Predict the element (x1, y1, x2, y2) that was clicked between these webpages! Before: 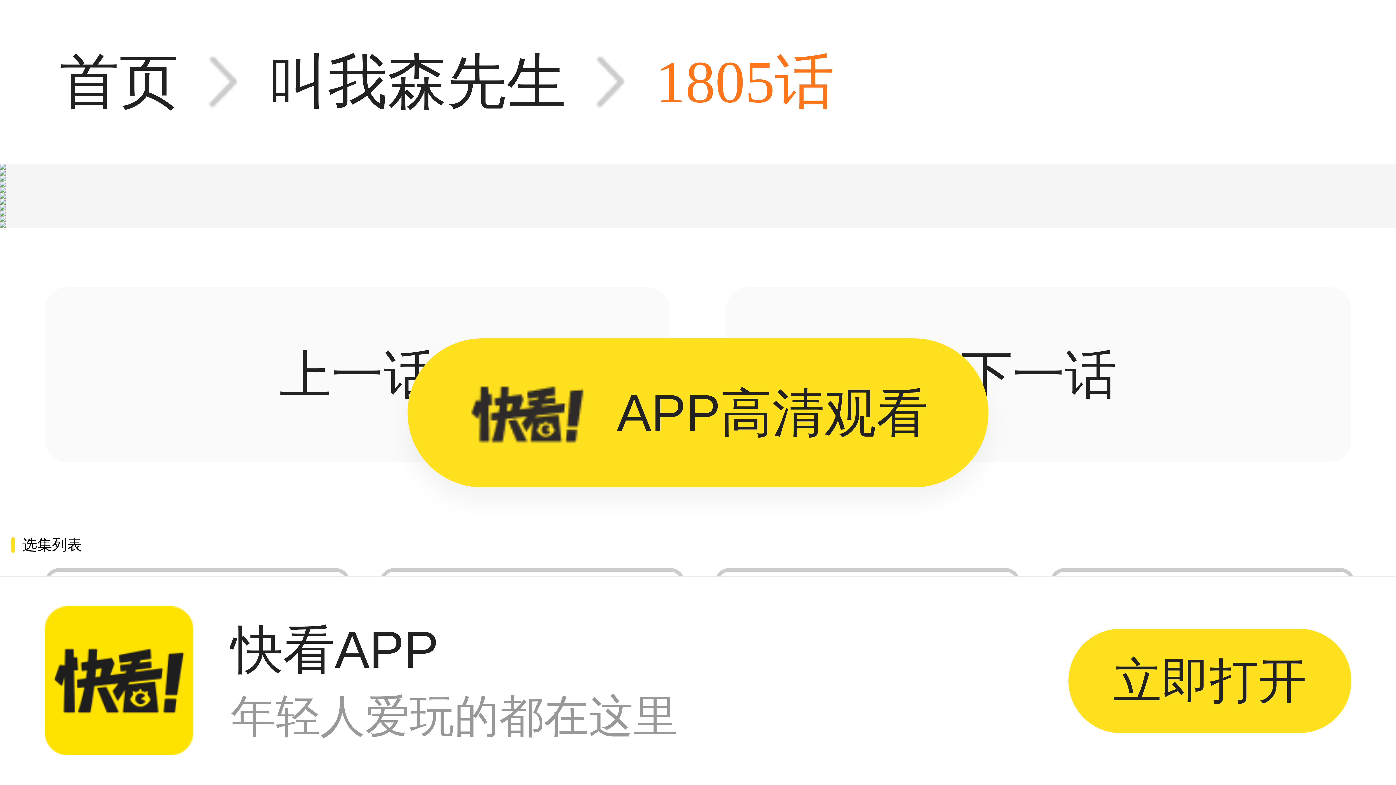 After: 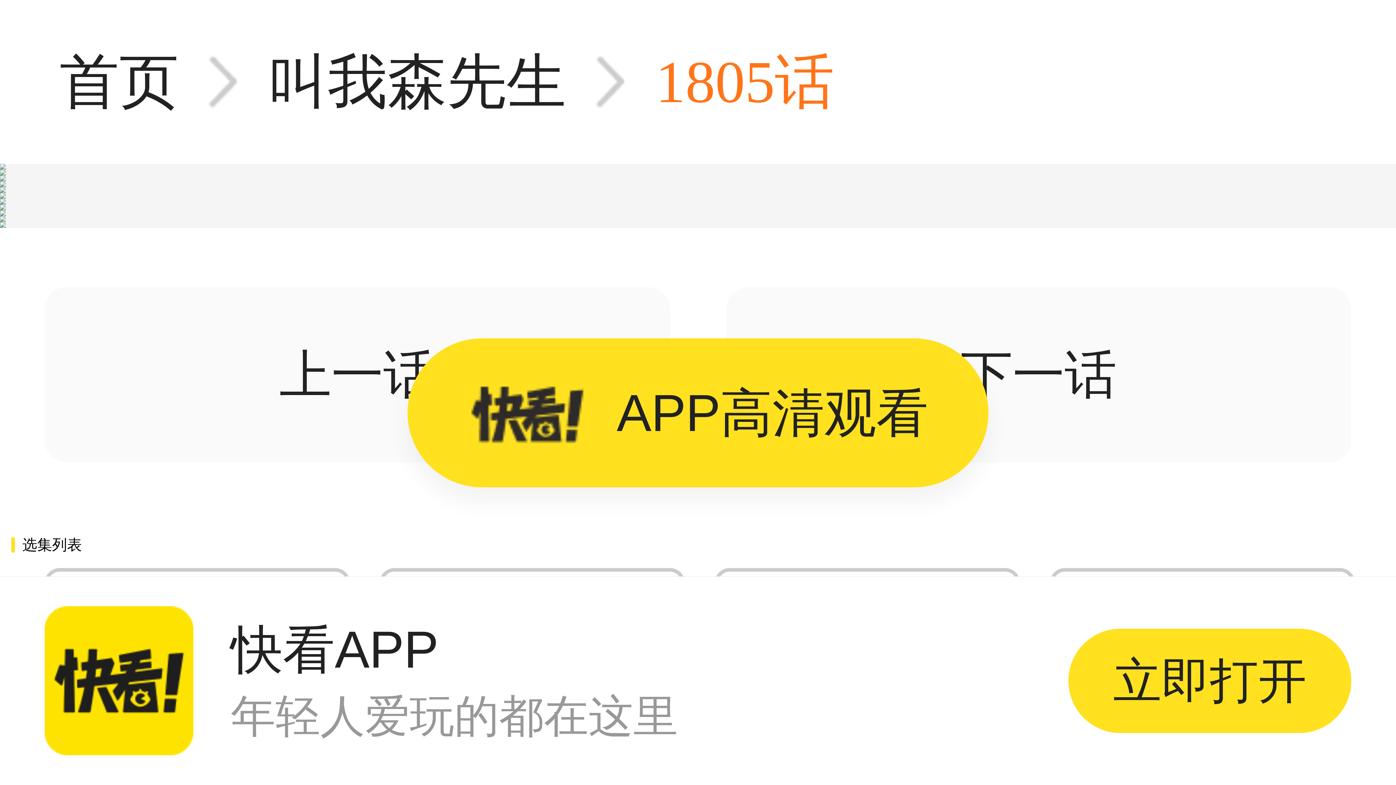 Action: bbox: (655, 7, 834, 156) label: 1805话